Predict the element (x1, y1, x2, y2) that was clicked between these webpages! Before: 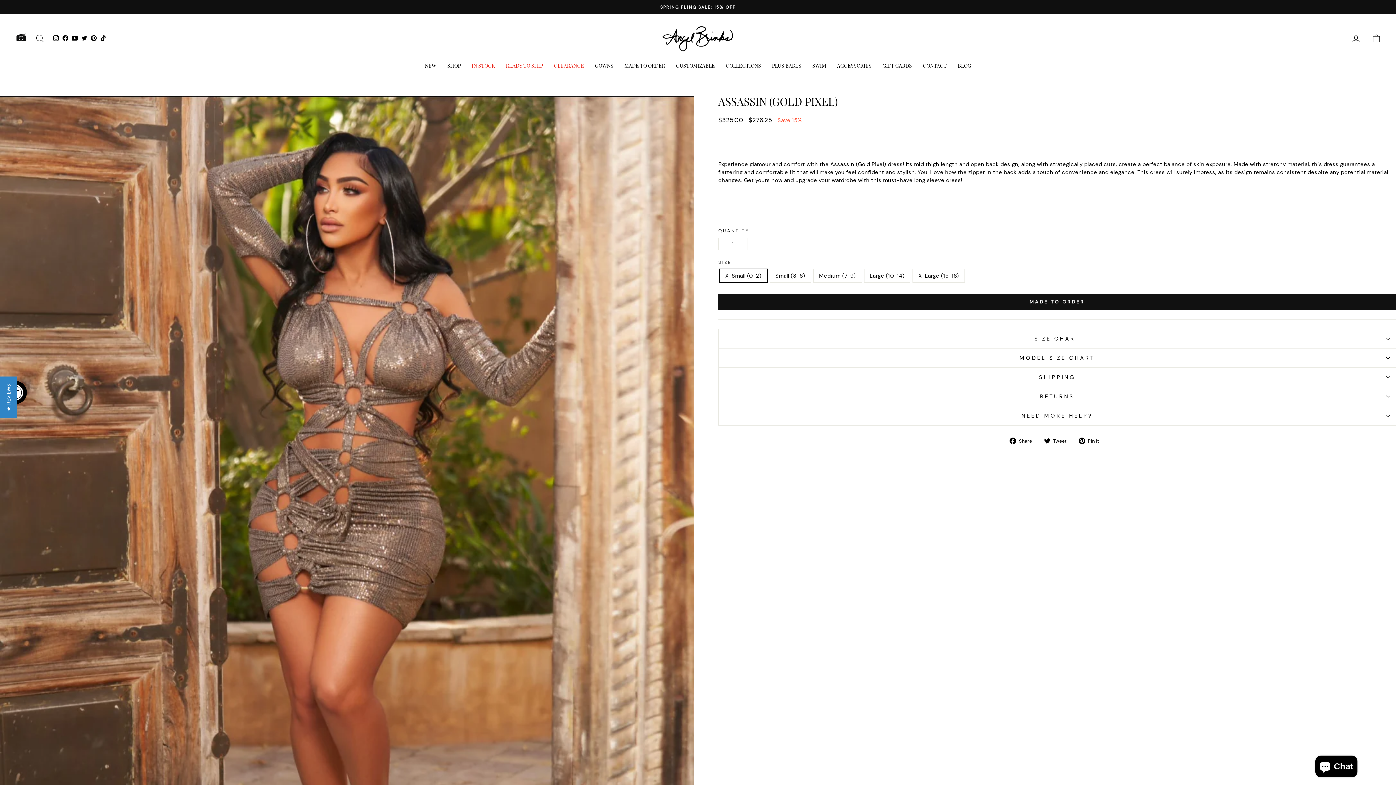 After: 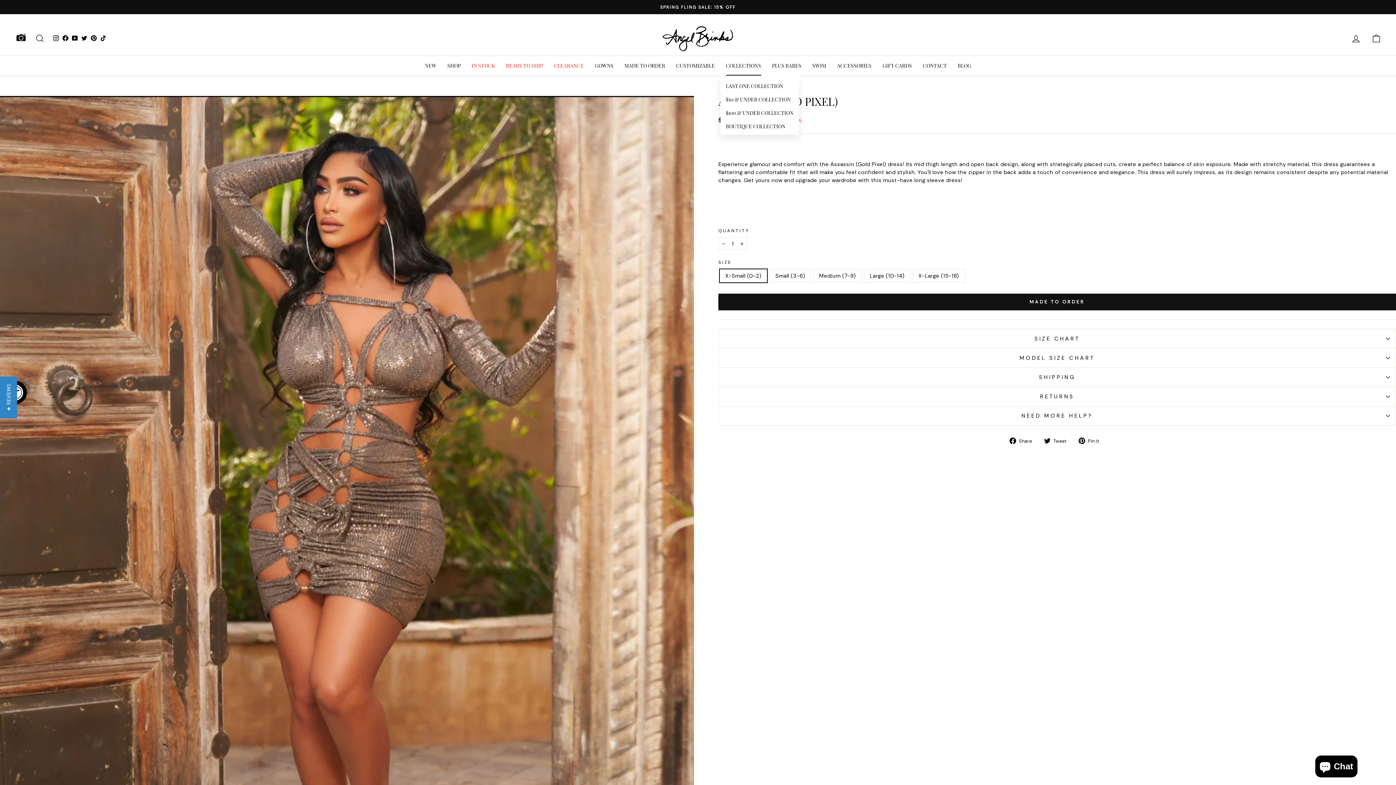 Action: label: COLLECTIONS bbox: (720, 56, 766, 75)